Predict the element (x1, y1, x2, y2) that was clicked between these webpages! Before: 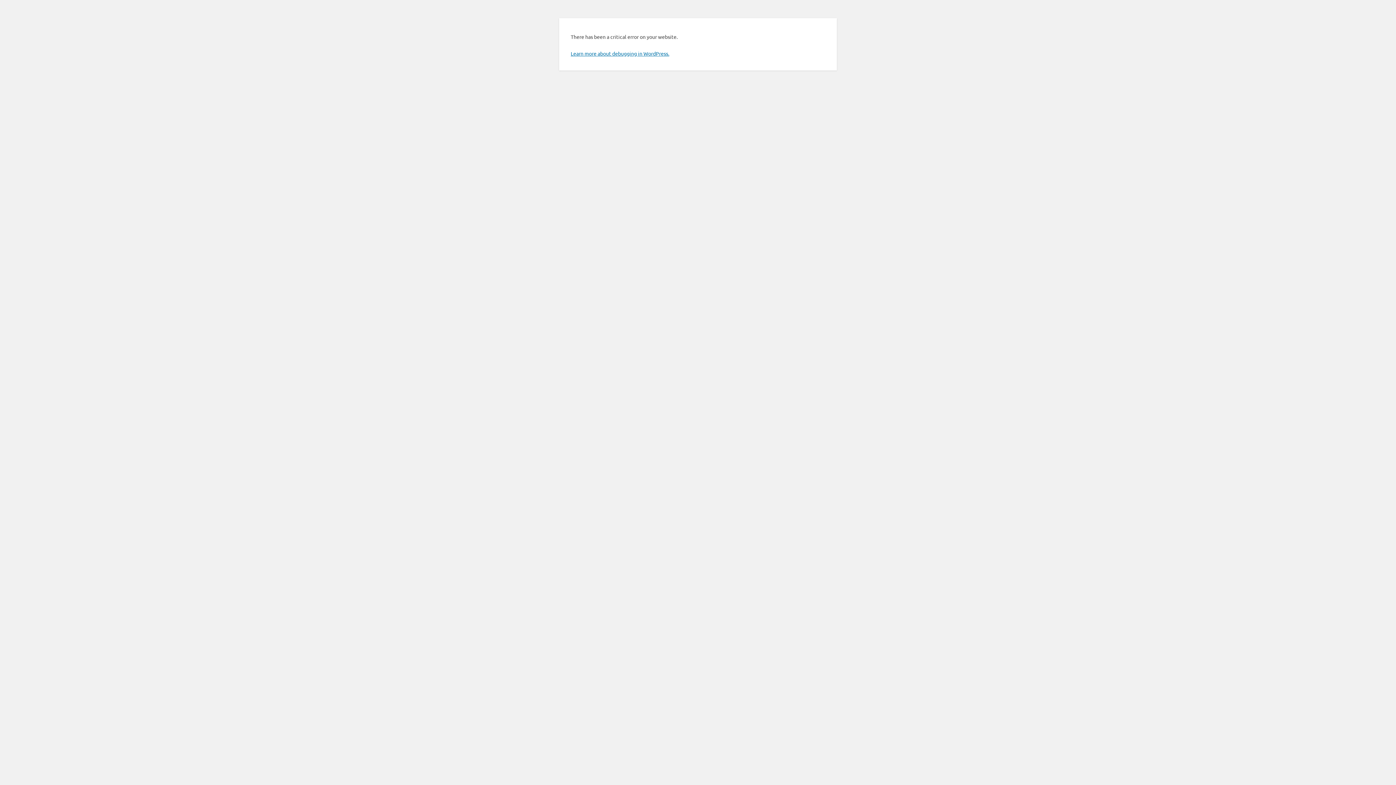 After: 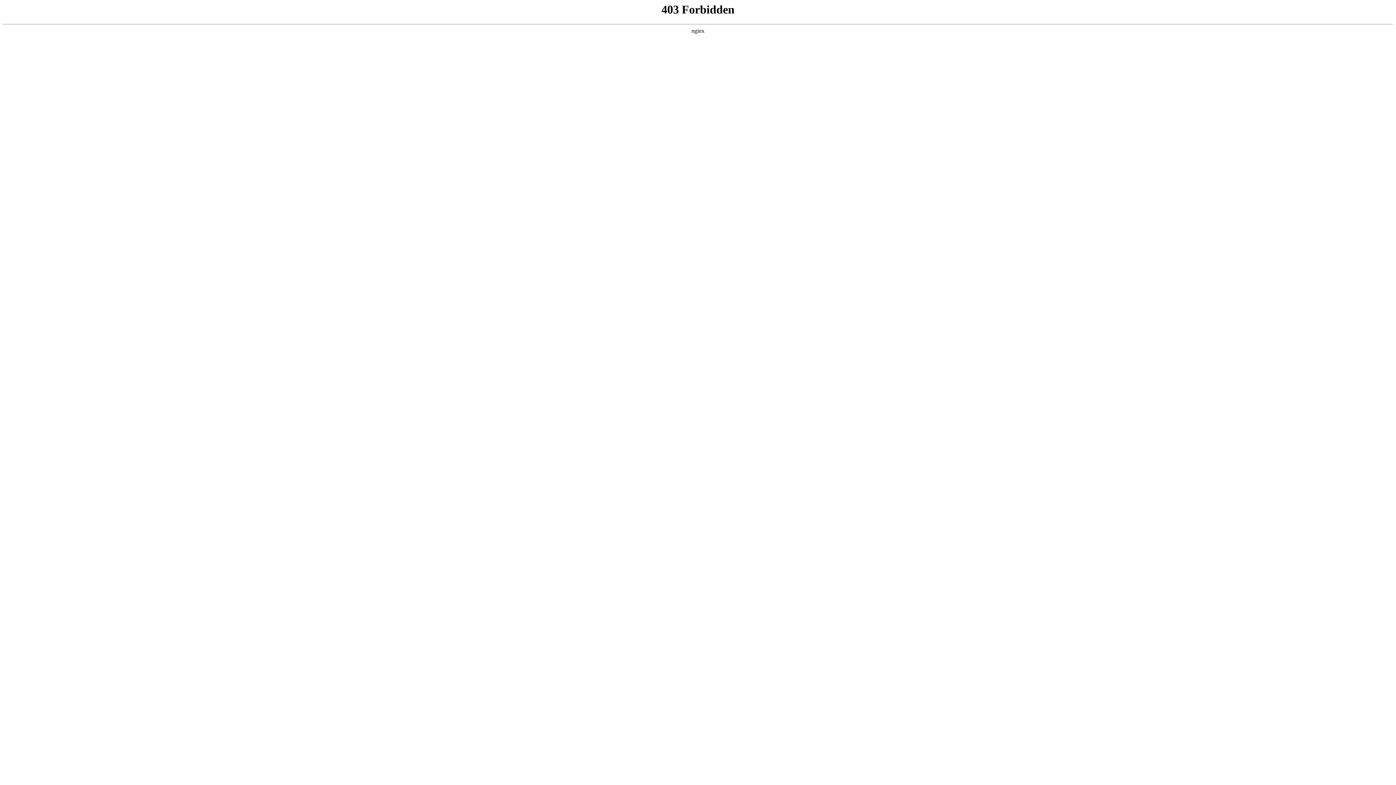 Action: label: Learn more about debugging in WordPress. bbox: (570, 50, 669, 56)